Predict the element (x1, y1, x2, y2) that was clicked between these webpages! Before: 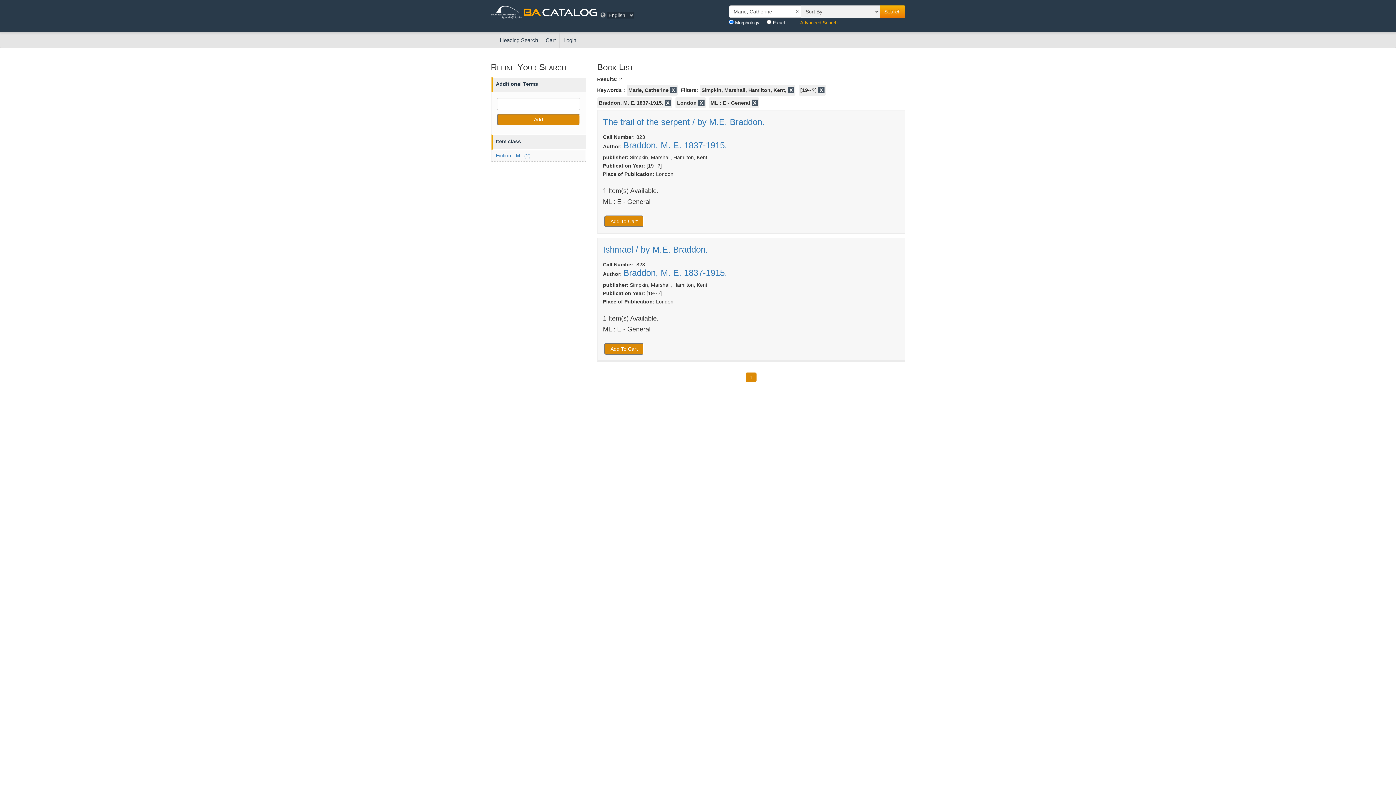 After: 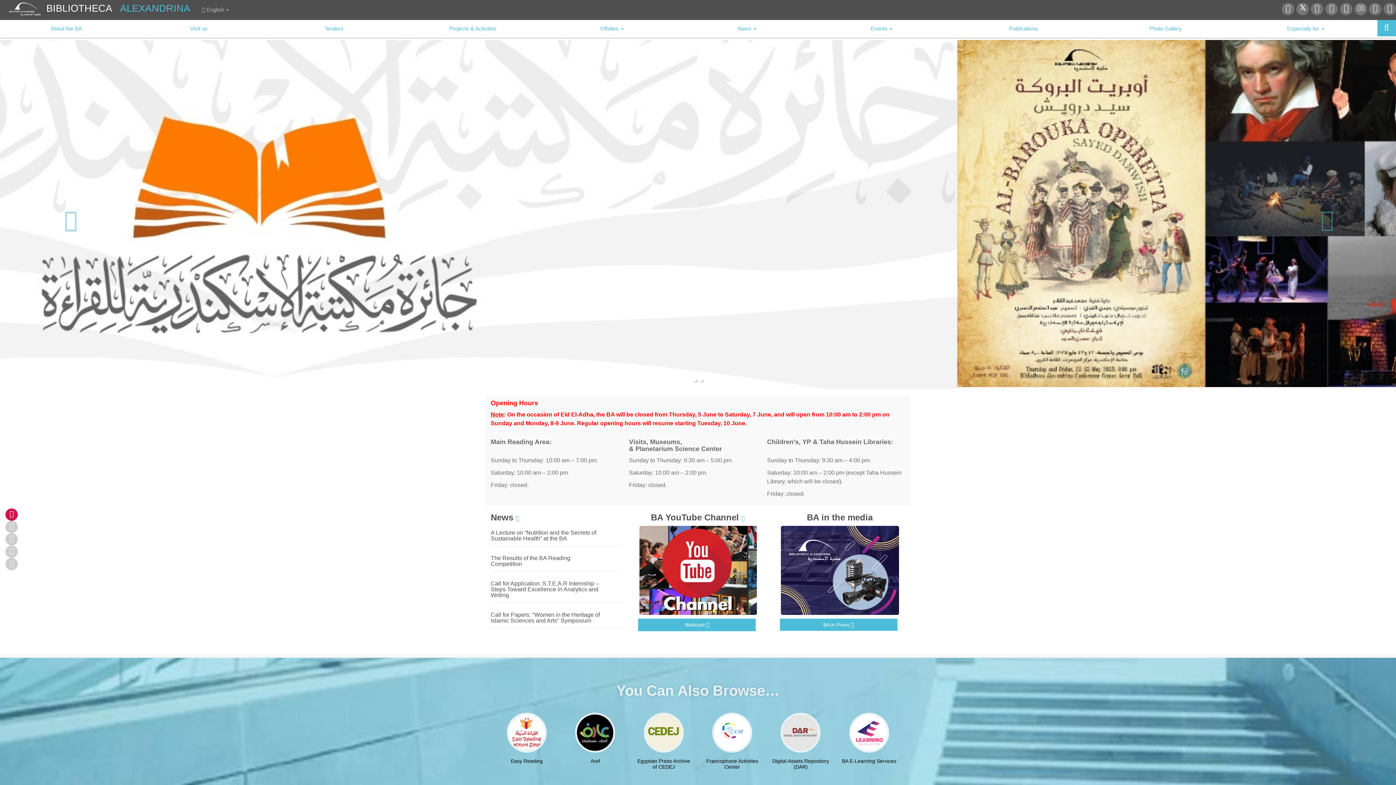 Action: bbox: (490, 5, 521, 18)